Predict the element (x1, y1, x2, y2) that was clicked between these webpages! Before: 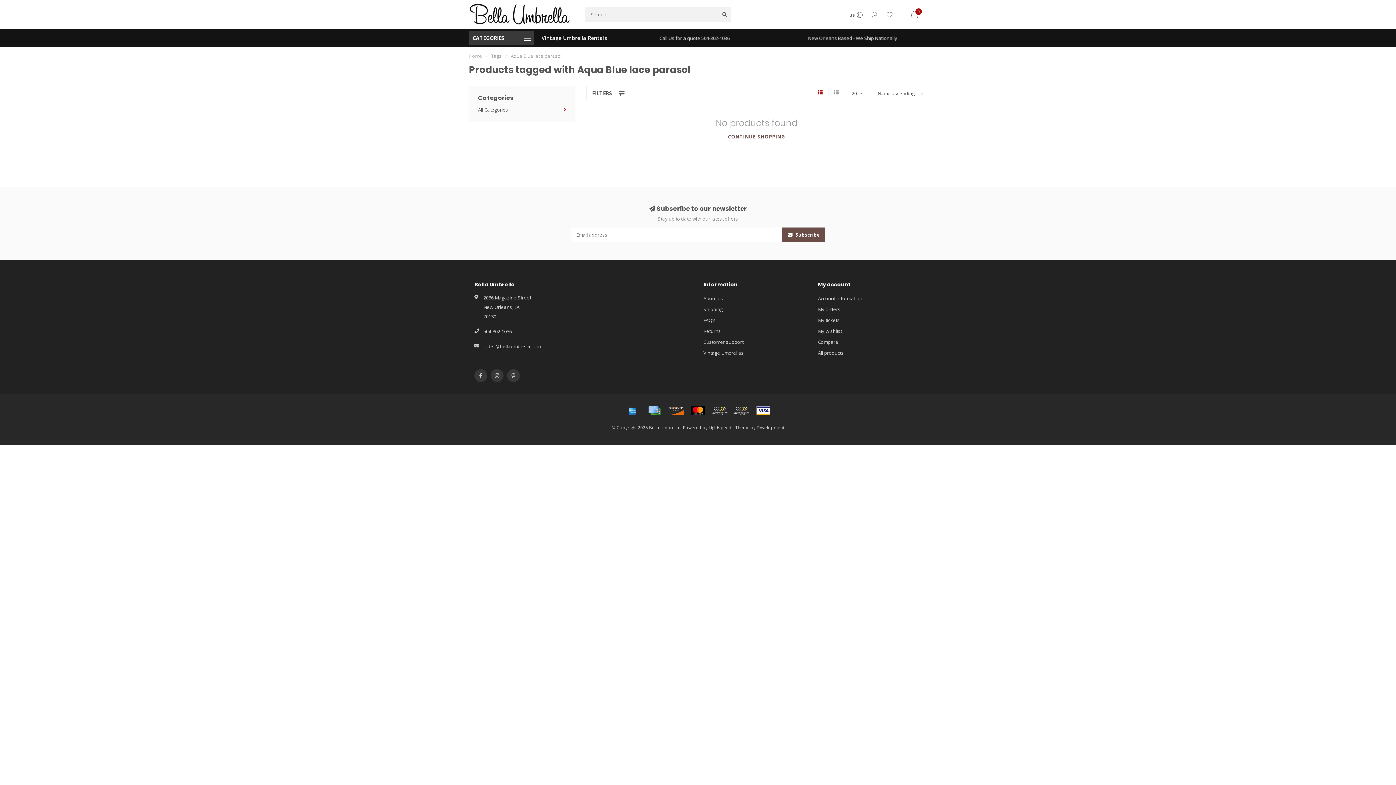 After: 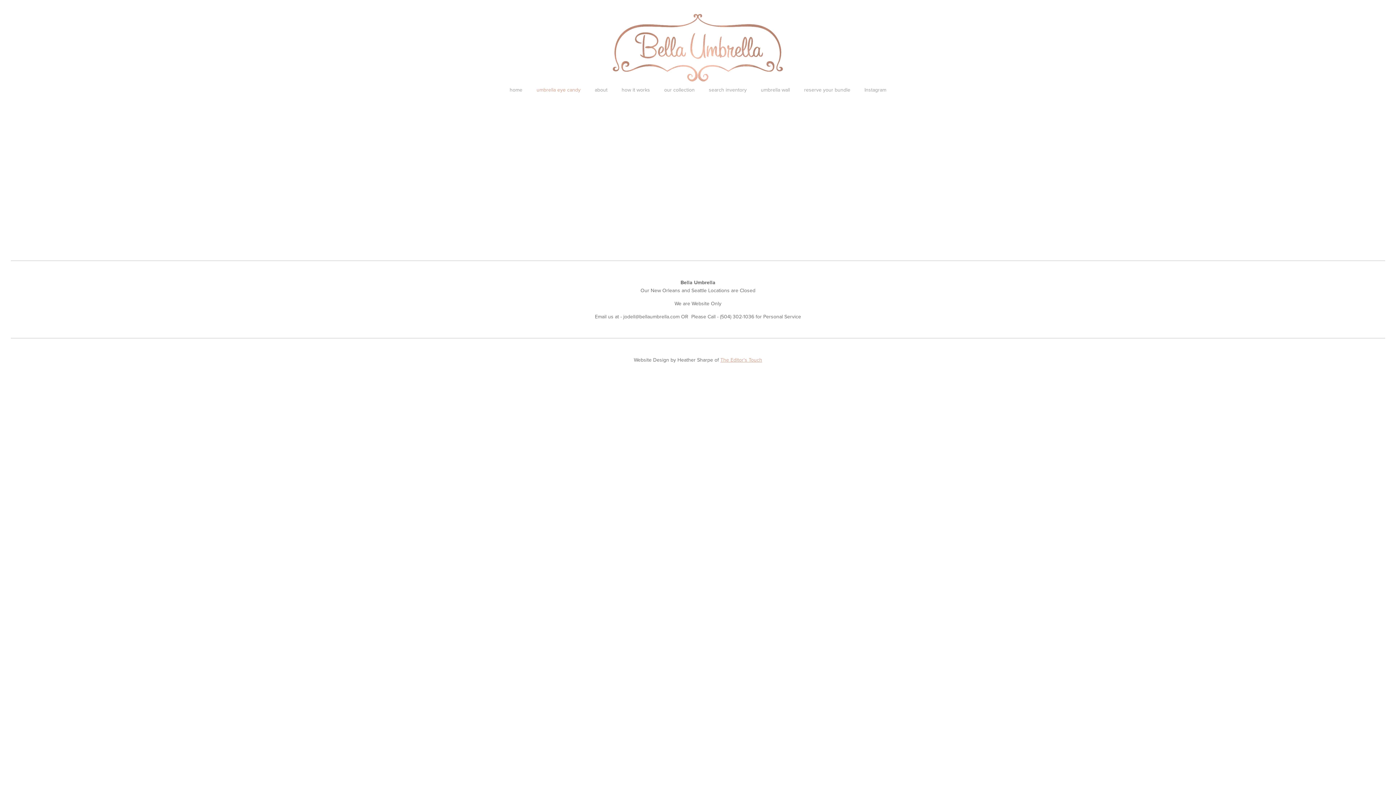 Action: label: Vintage Umbrella Rentals bbox: (541, 34, 607, 41)